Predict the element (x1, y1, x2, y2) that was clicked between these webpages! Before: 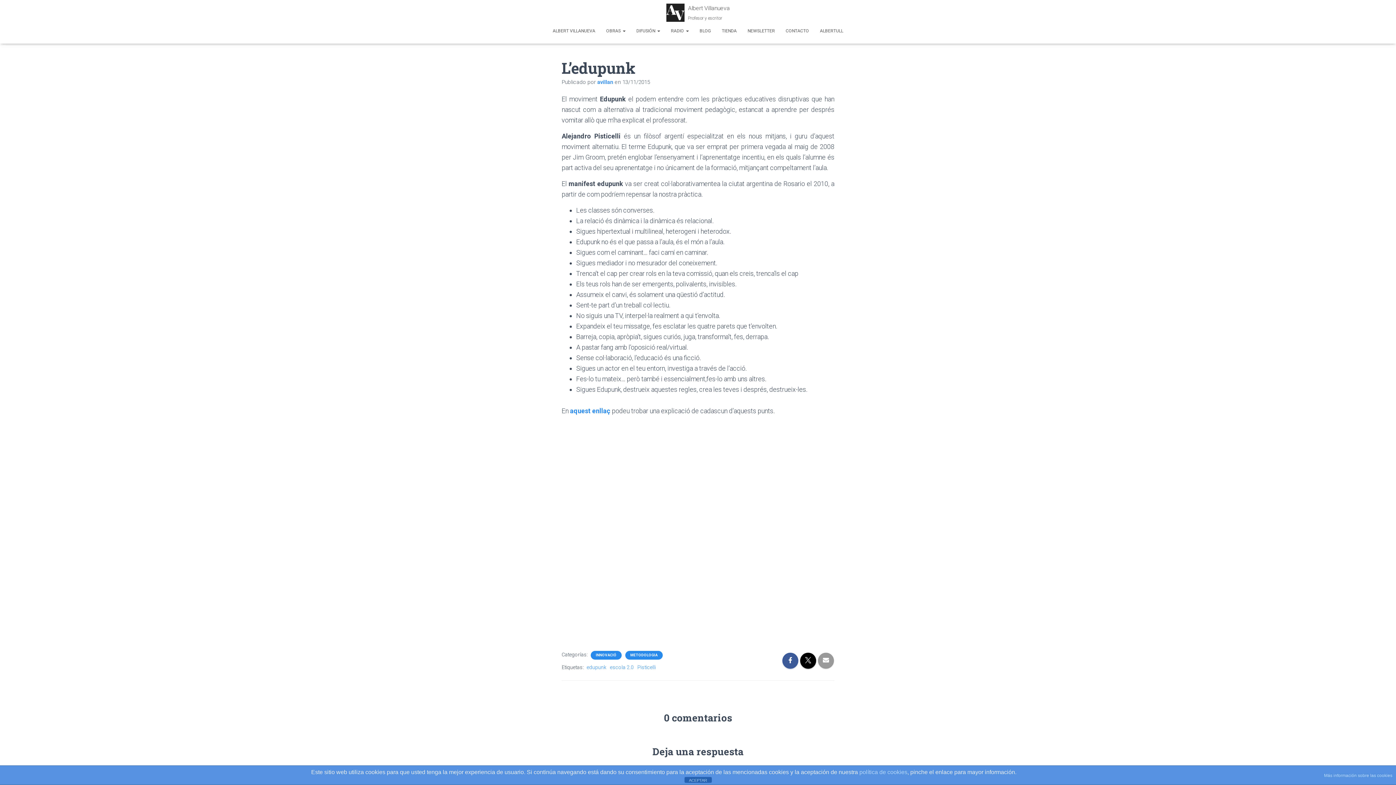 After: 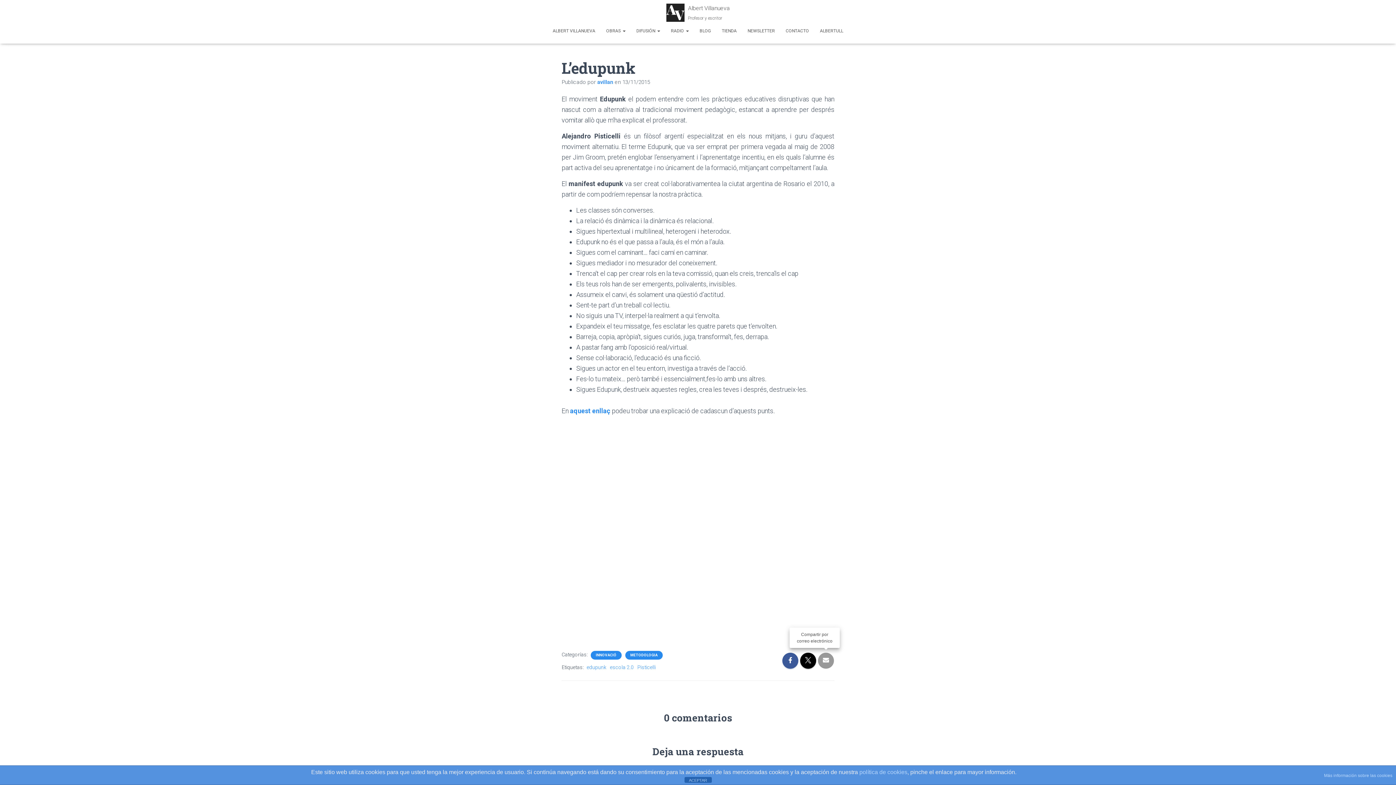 Action: bbox: (818, 653, 834, 669)